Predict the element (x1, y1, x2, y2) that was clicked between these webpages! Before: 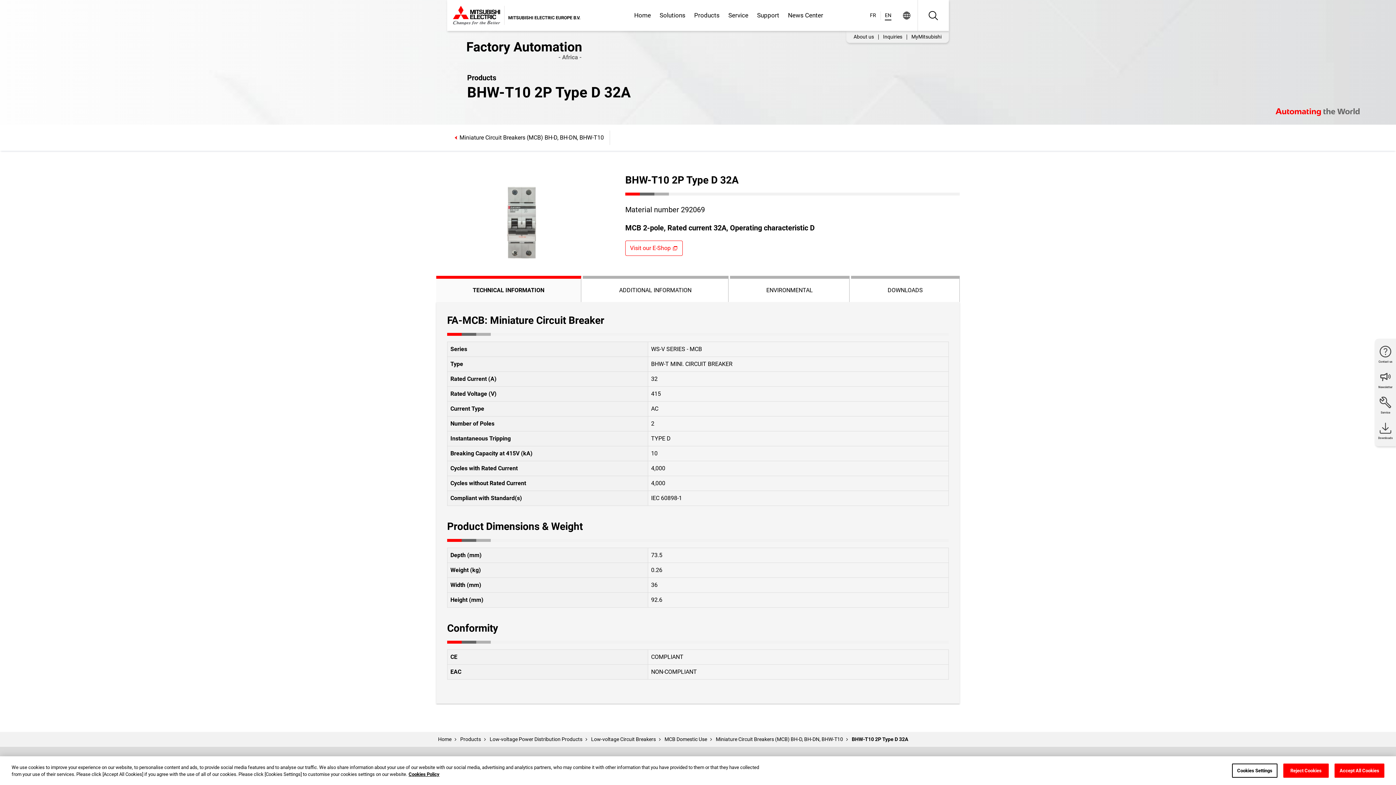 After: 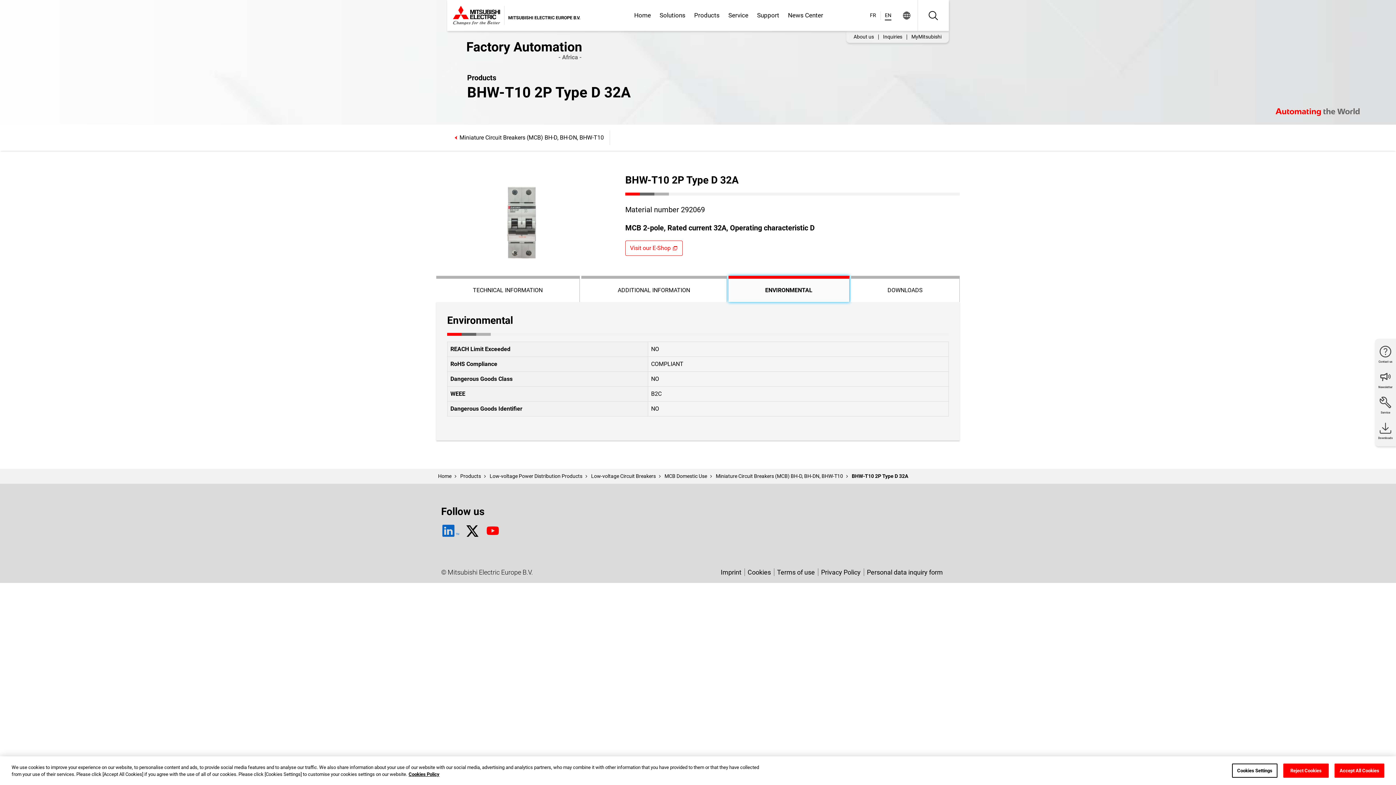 Action: label: ENVIRONMENTAL bbox: (730, 276, 849, 302)